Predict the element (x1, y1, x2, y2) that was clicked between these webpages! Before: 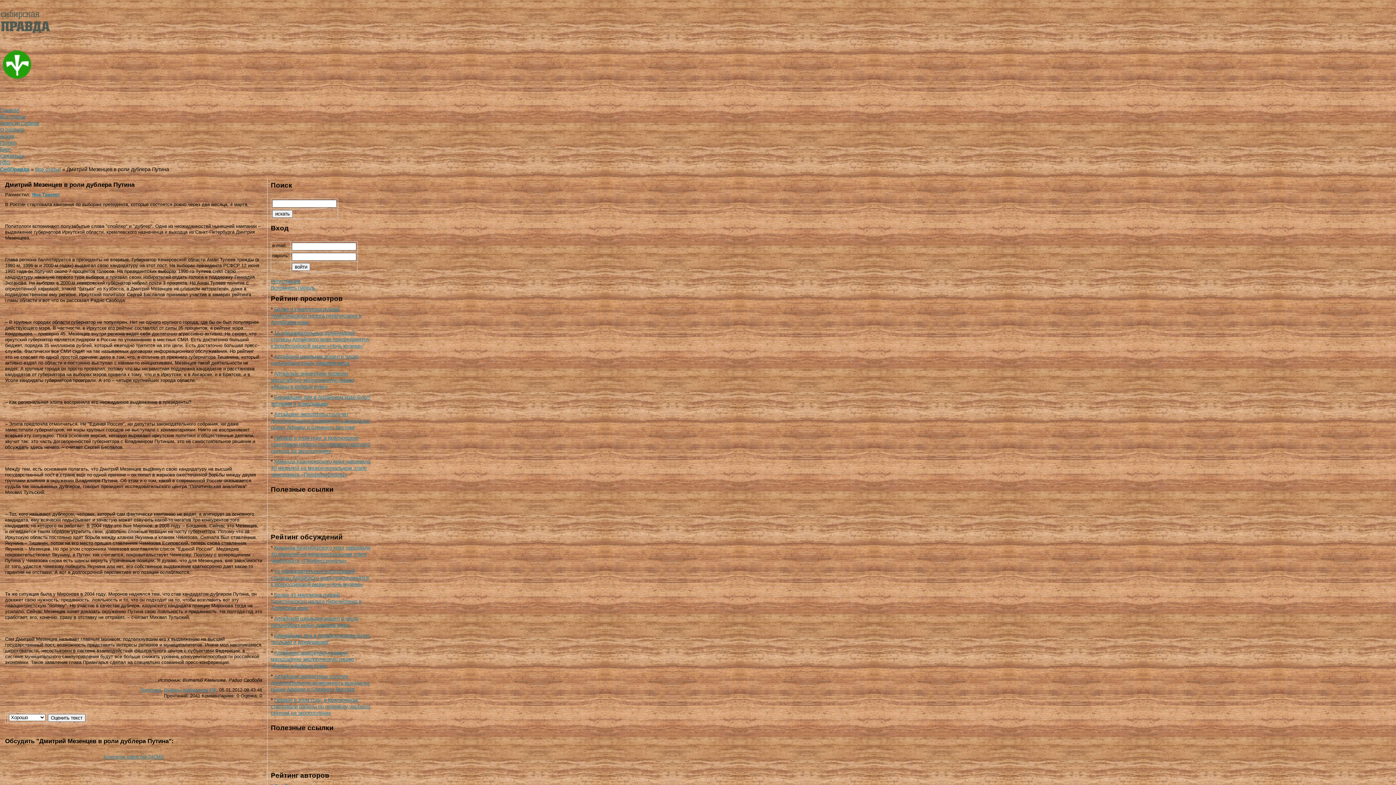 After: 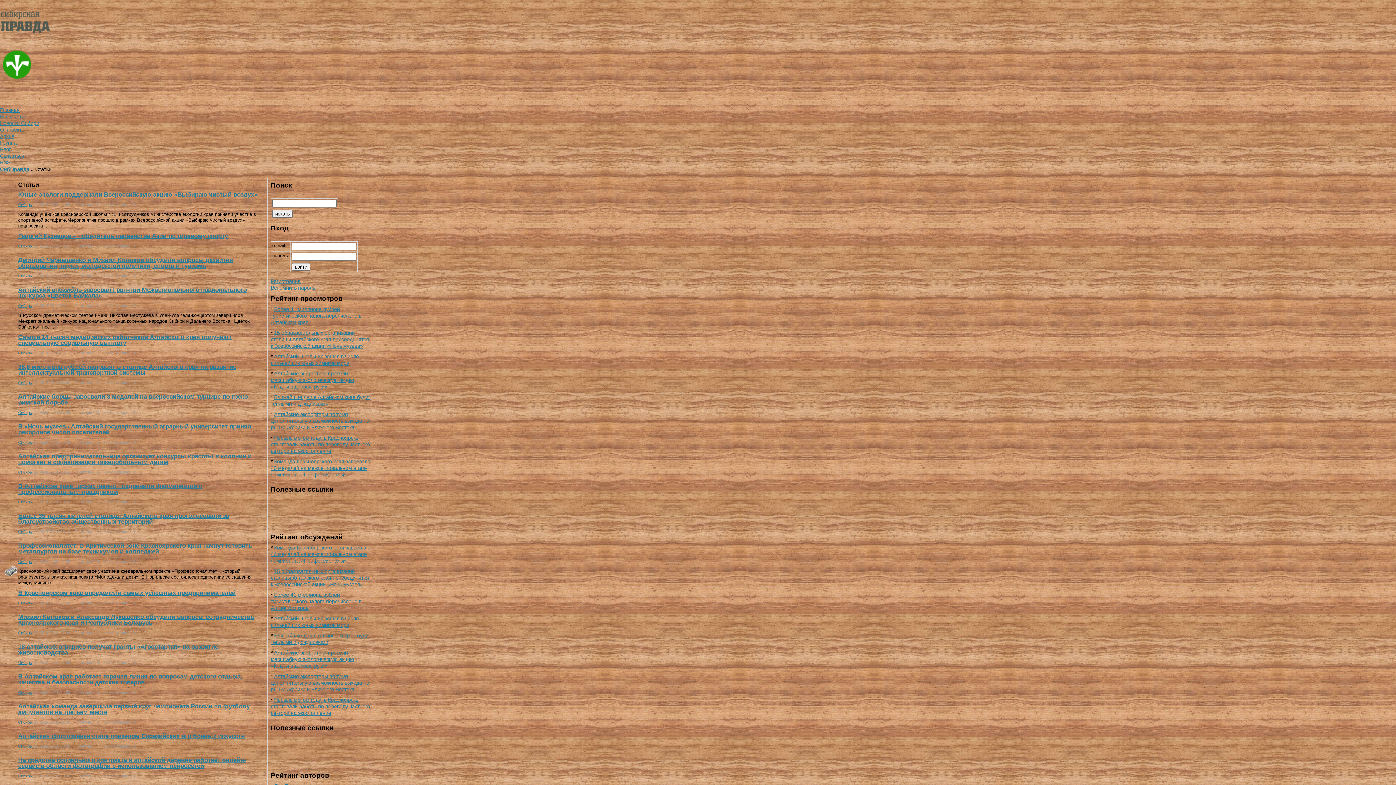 Action: bbox: (0, 80, 34, 85)